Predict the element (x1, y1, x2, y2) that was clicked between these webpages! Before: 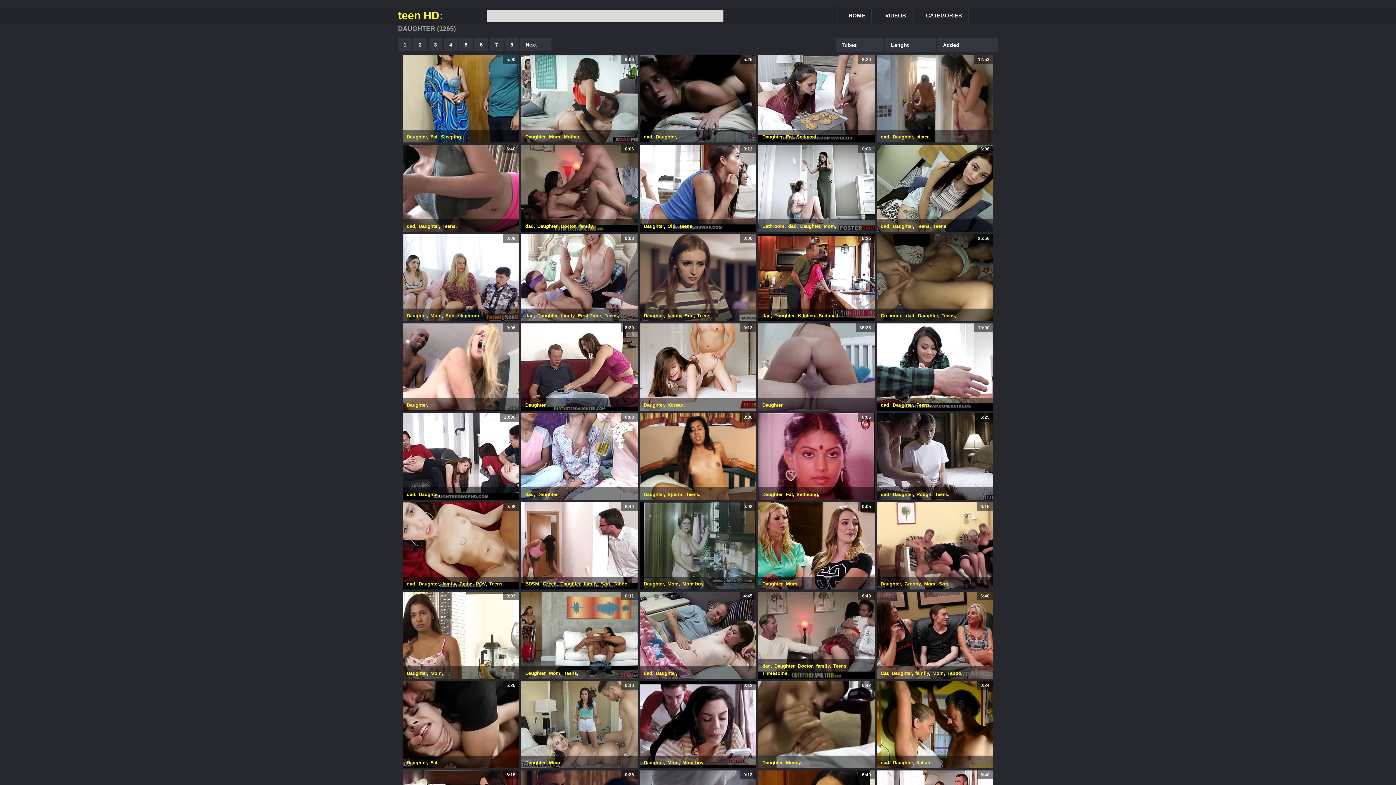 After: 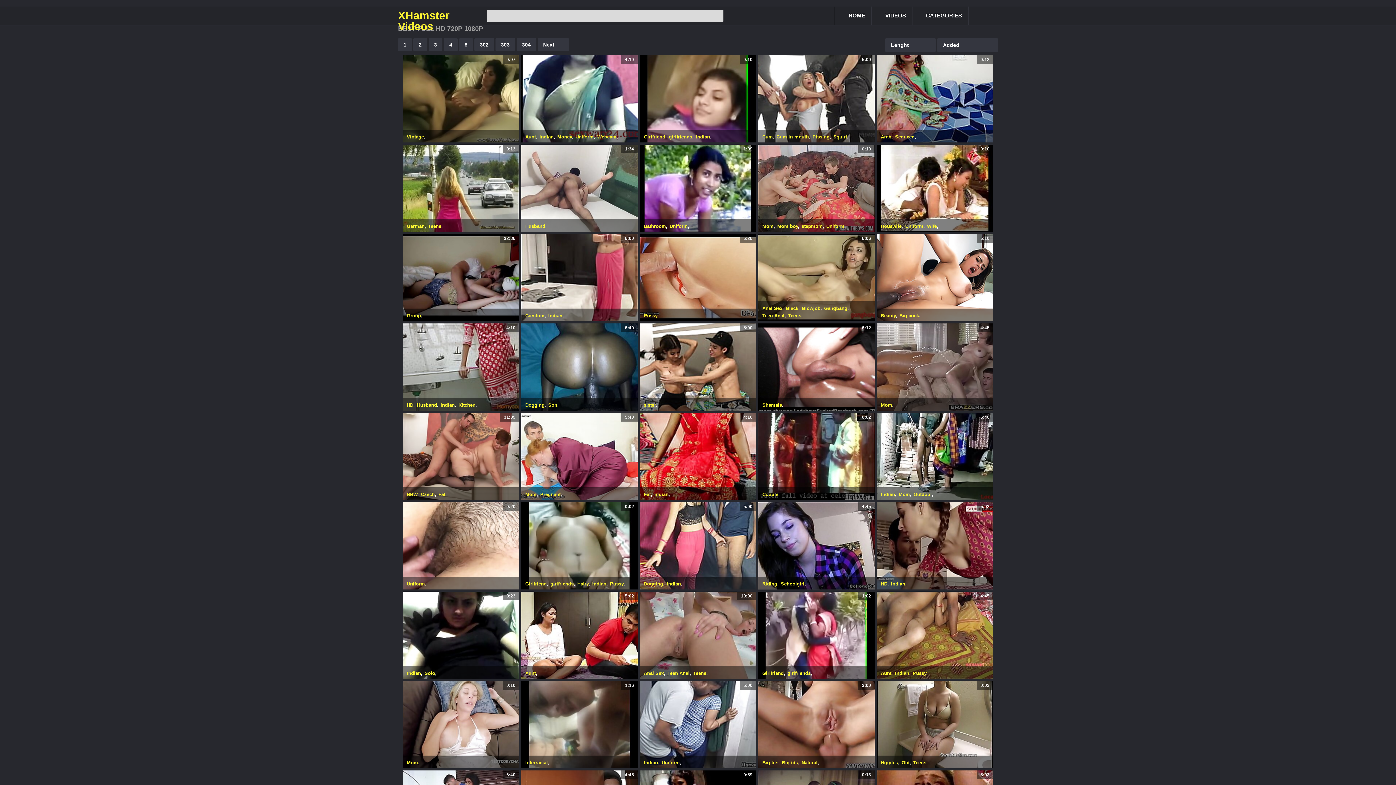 Action: bbox: (444, 38, 457, 51) label: 4